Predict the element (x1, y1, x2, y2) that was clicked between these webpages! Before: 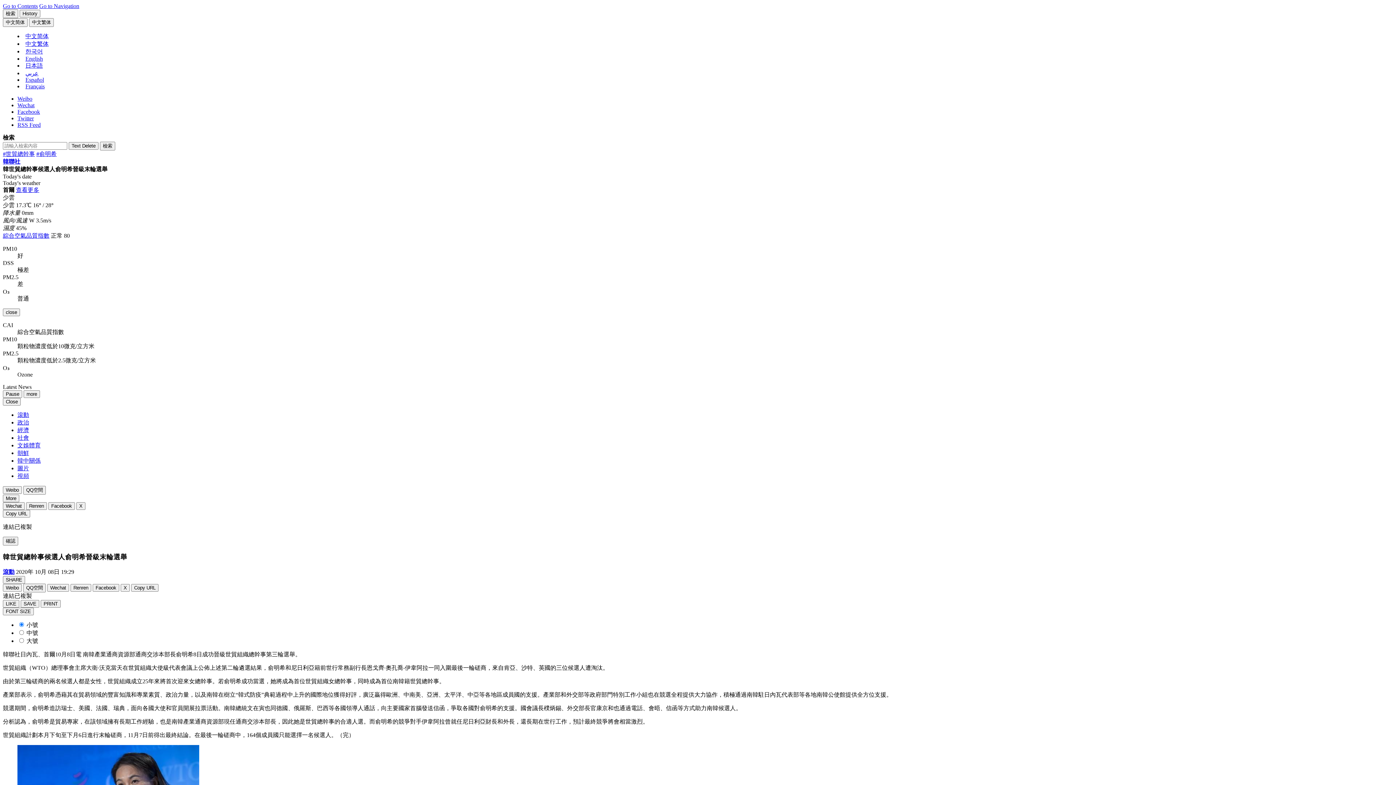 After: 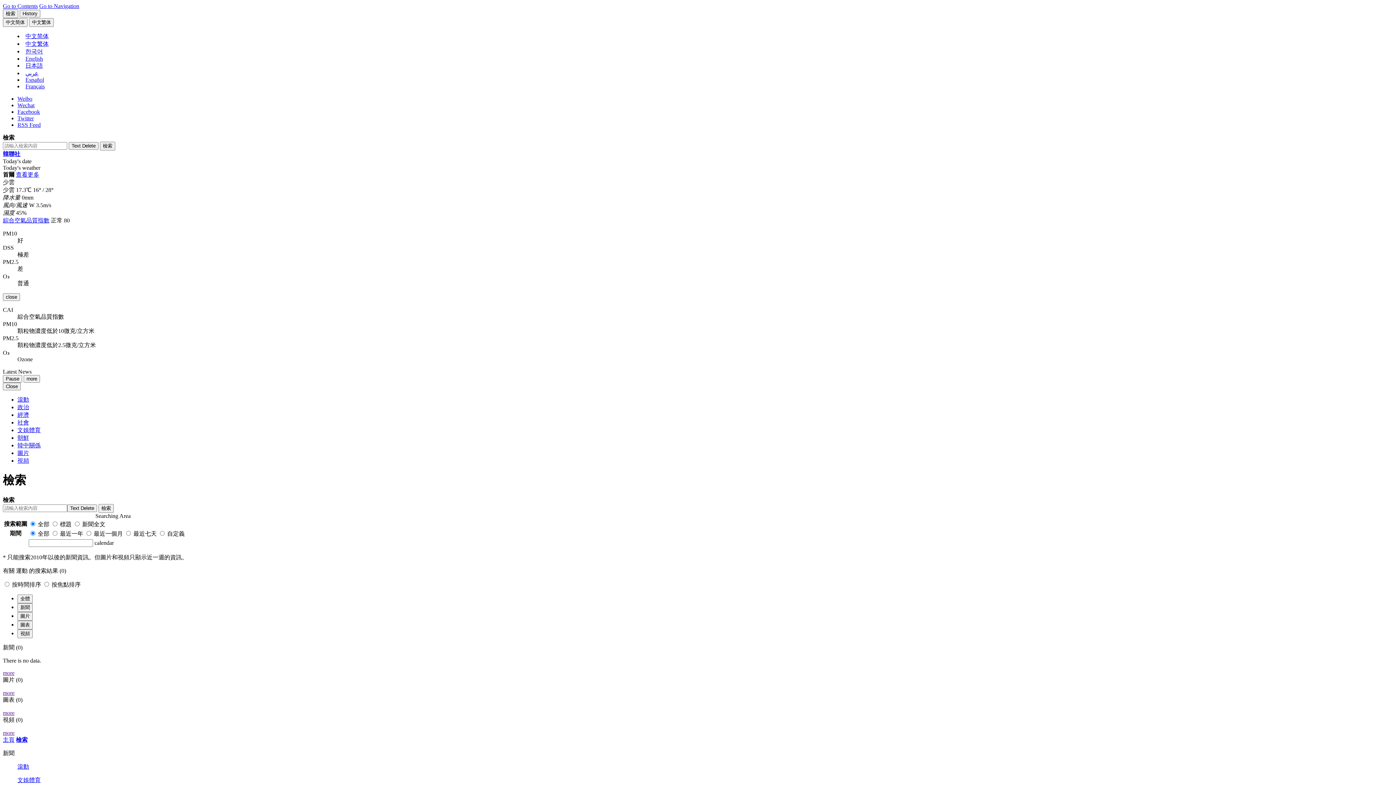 Action: bbox: (2, 150, 34, 157) label: #世貿總幹事